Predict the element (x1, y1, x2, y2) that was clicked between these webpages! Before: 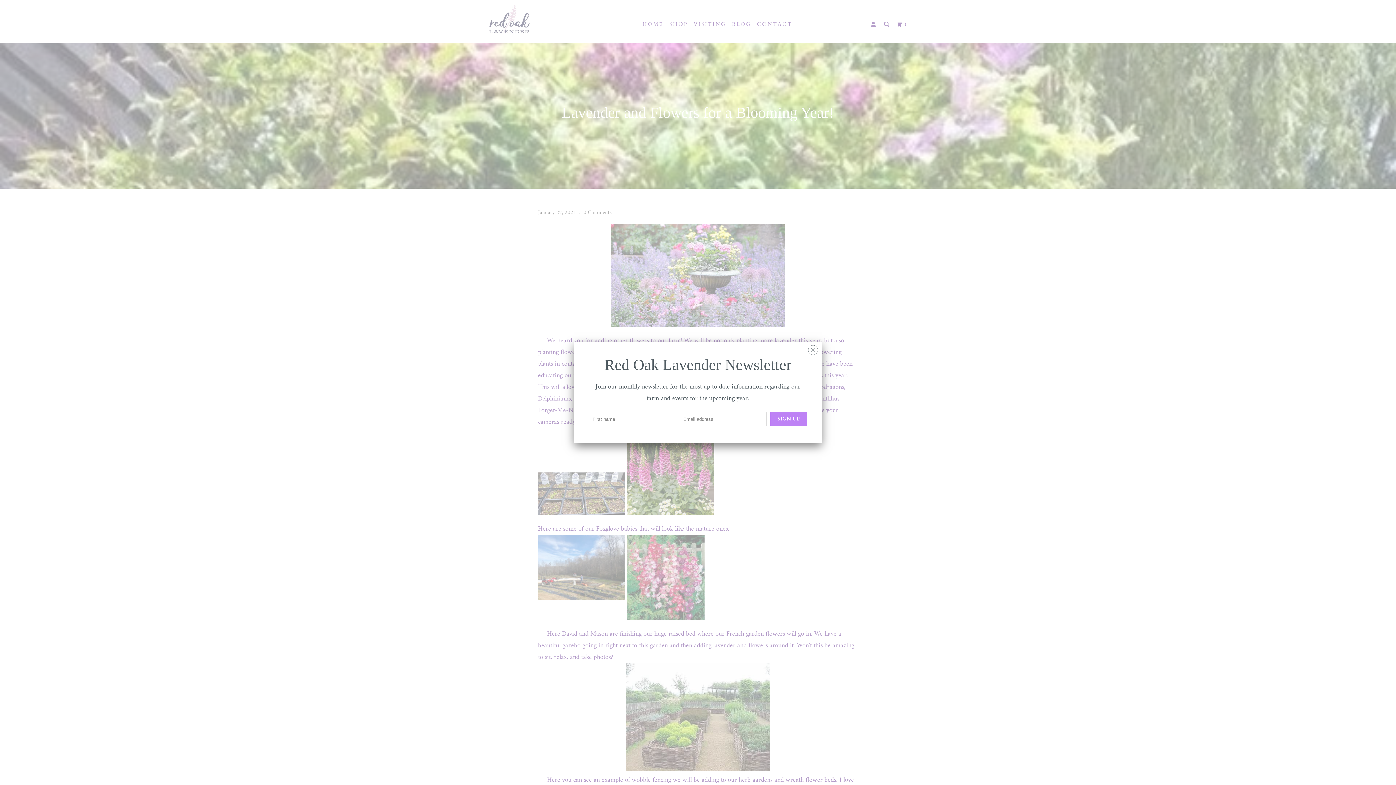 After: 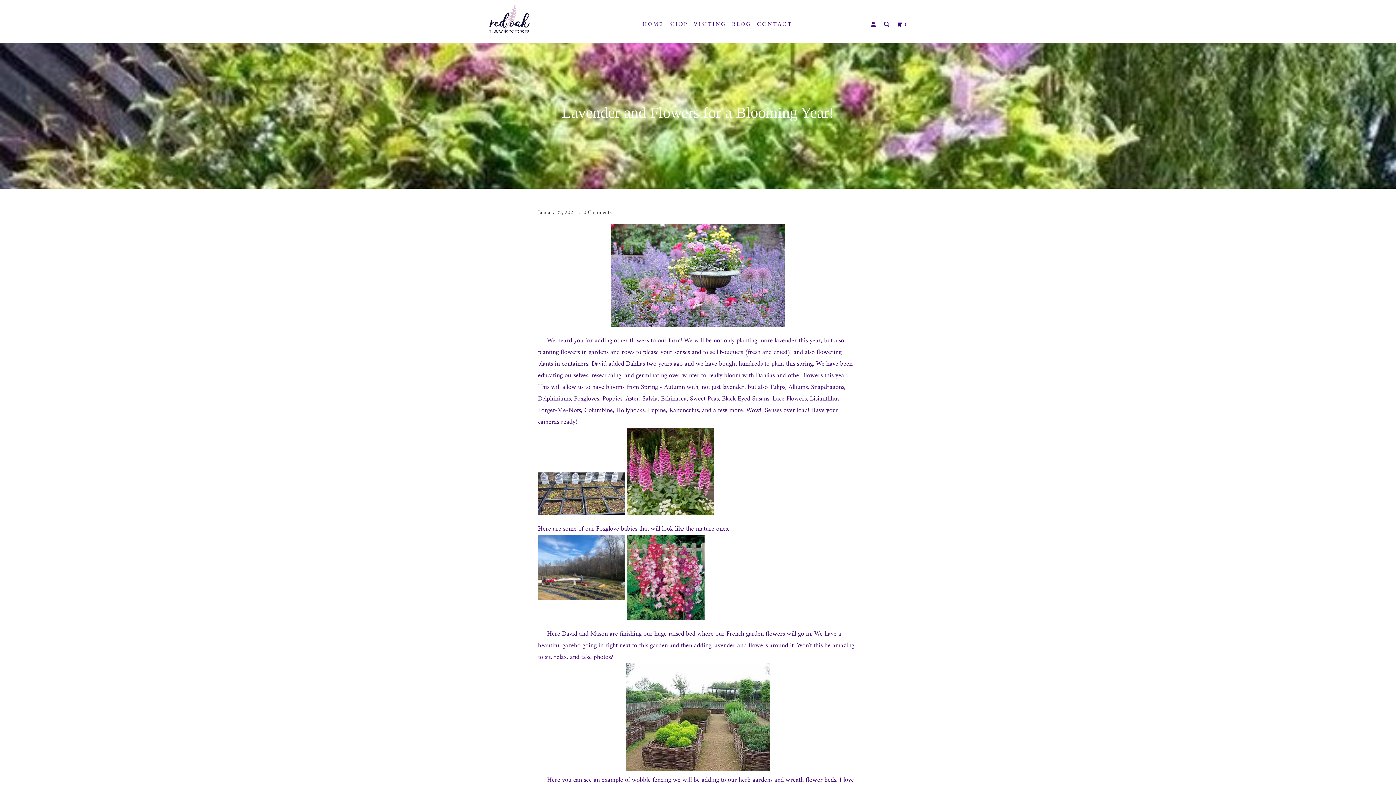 Action: bbox: (808, 341, 818, 356)